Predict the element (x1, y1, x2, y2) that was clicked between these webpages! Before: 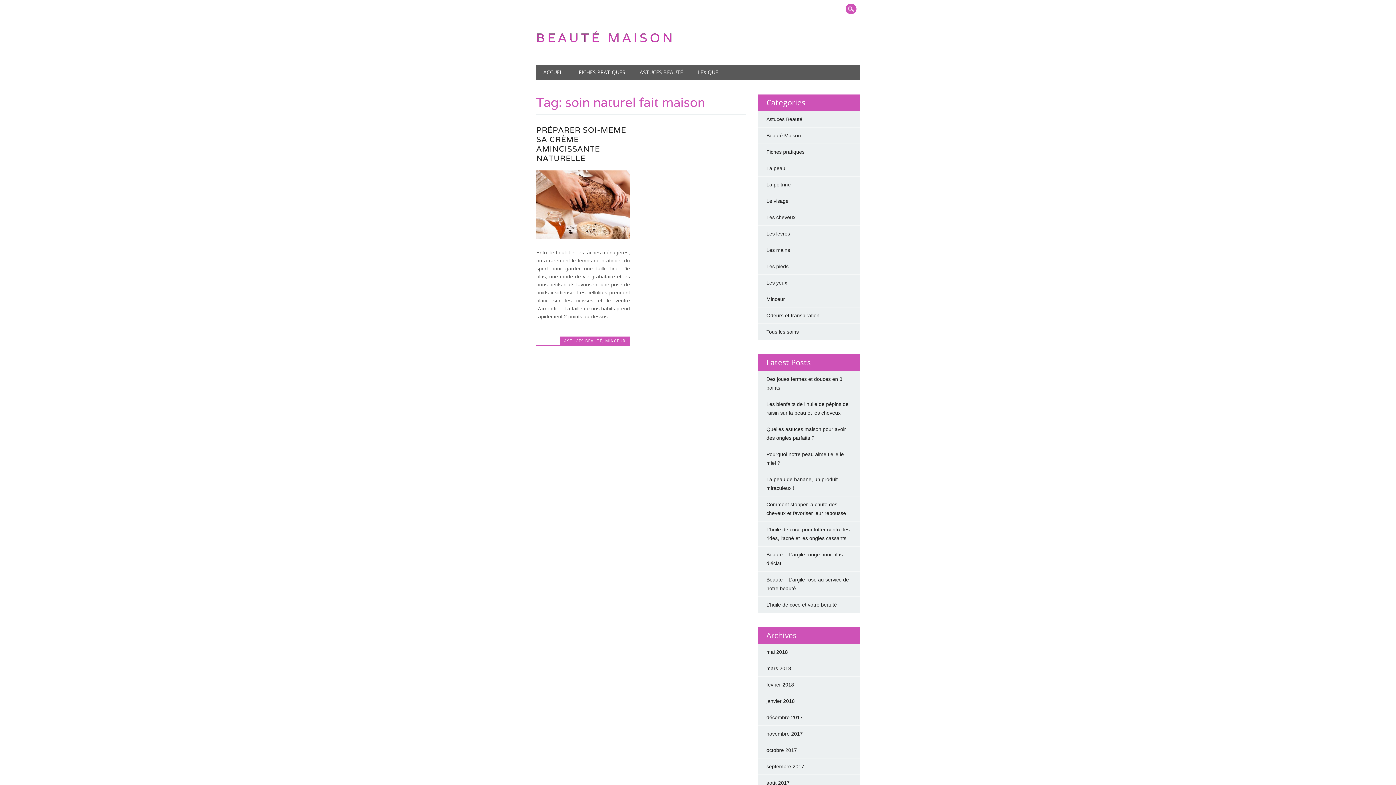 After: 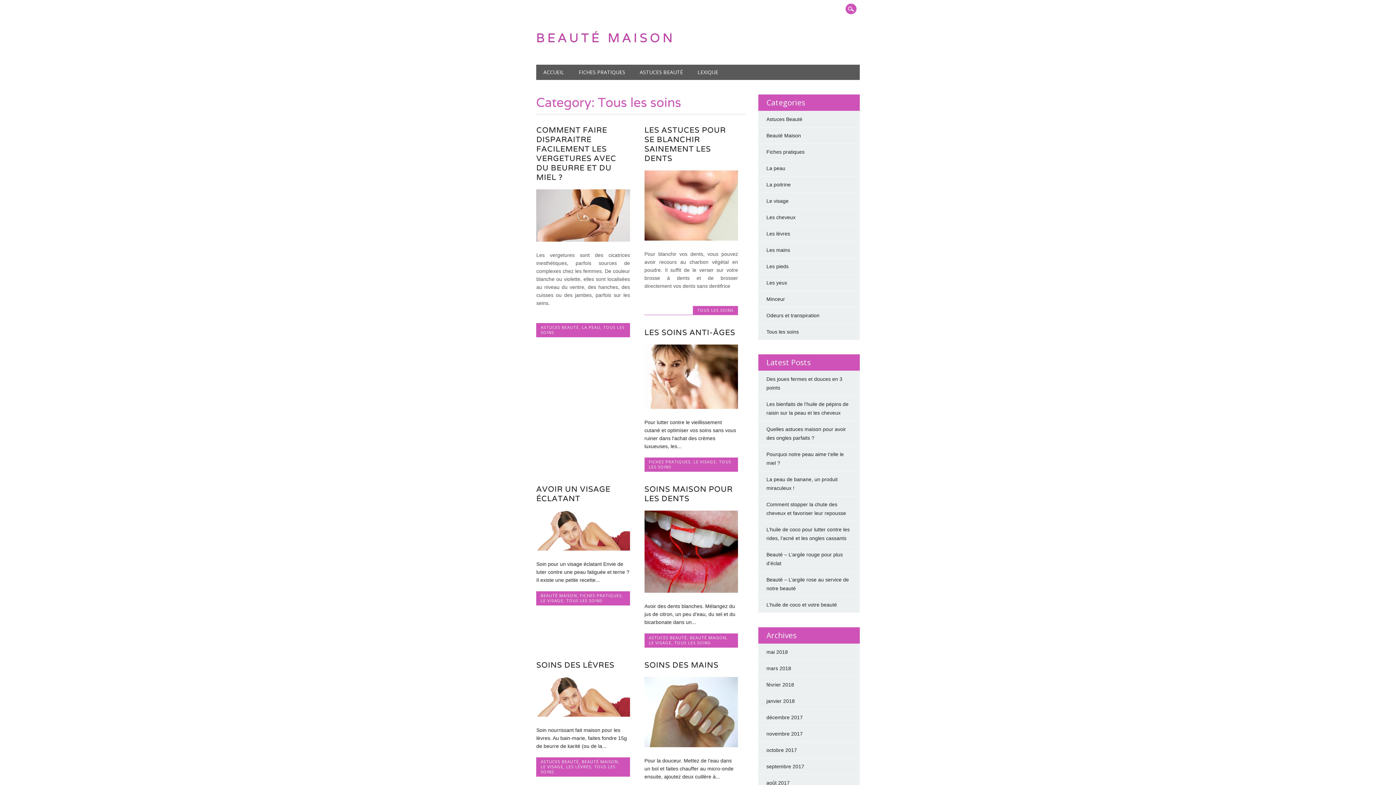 Action: bbox: (766, 329, 798, 334) label: Tous les soins